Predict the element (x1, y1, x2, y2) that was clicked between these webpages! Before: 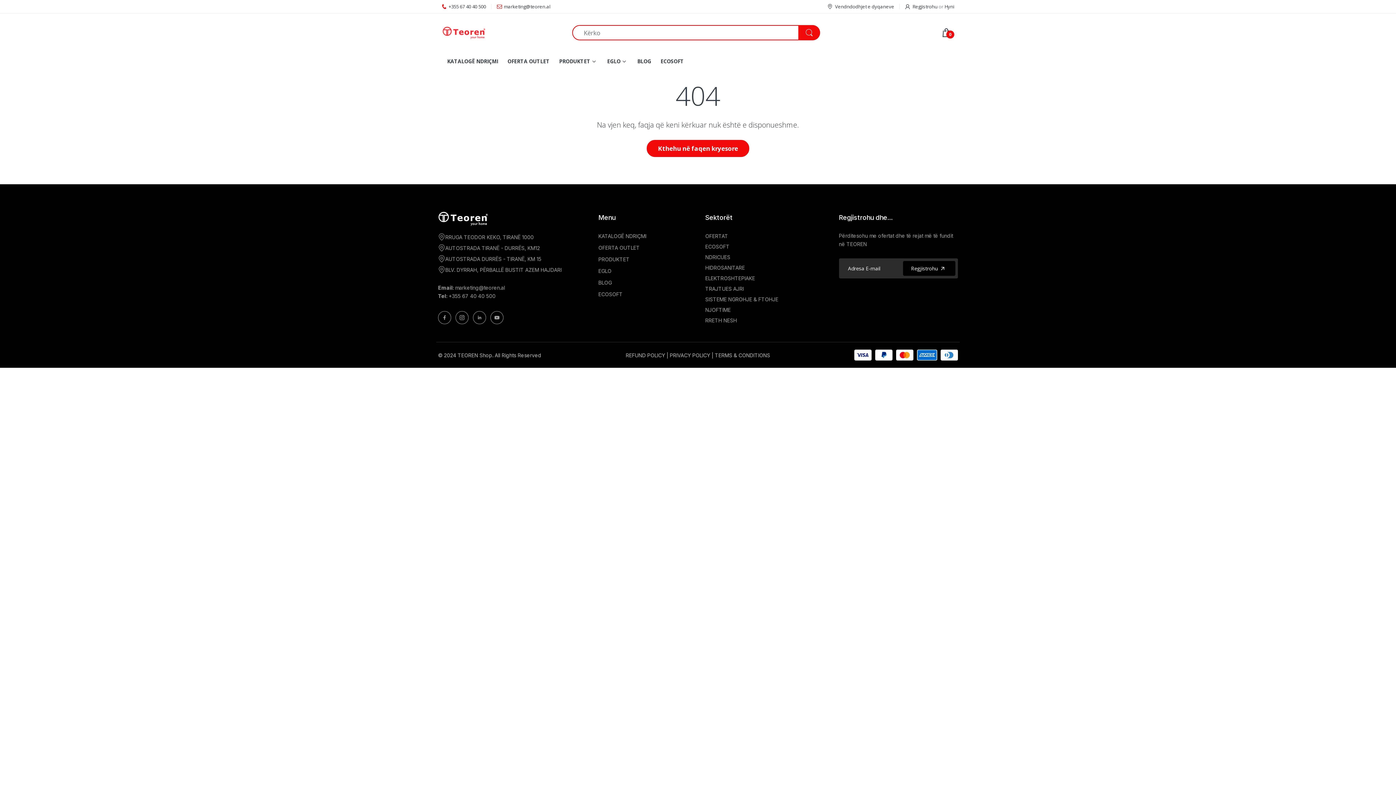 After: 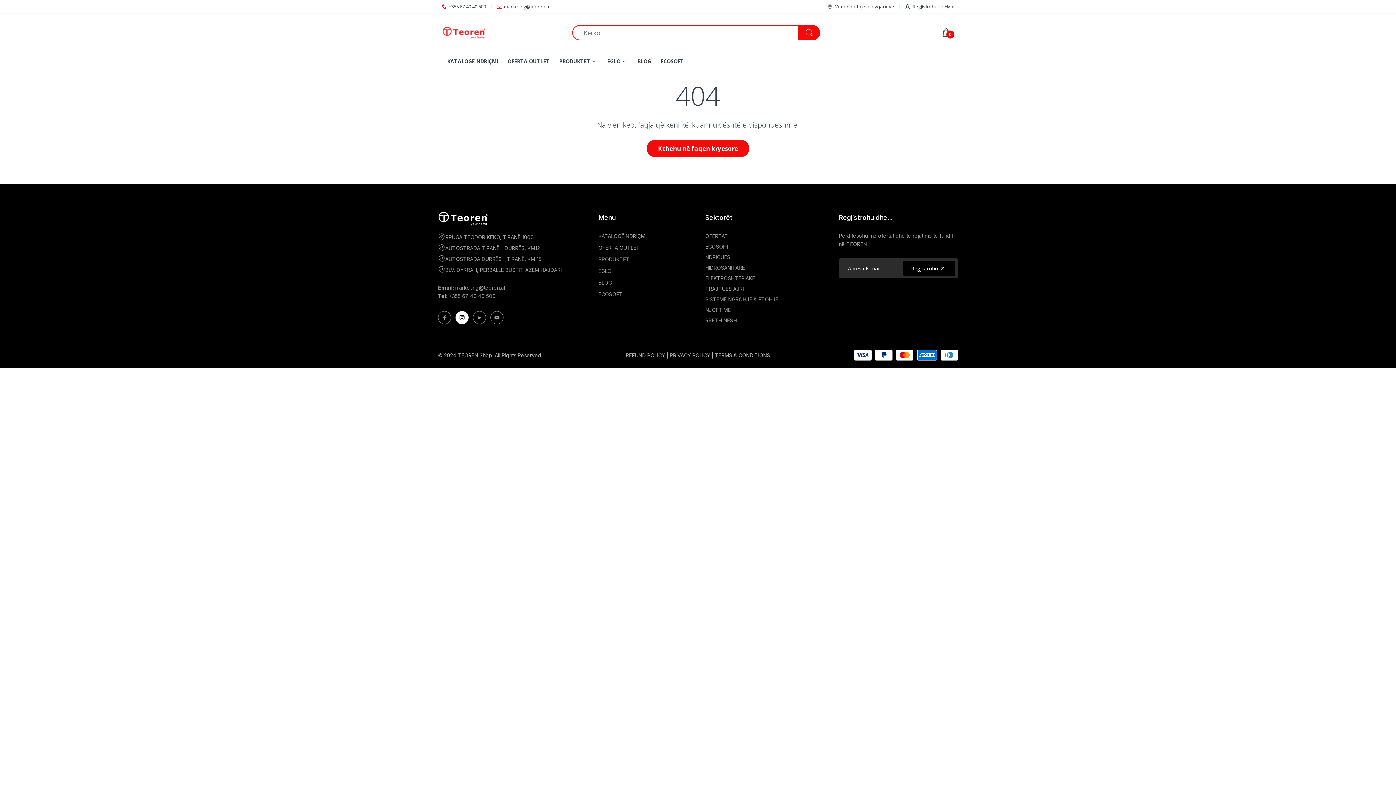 Action: bbox: (455, 311, 468, 324) label: custom